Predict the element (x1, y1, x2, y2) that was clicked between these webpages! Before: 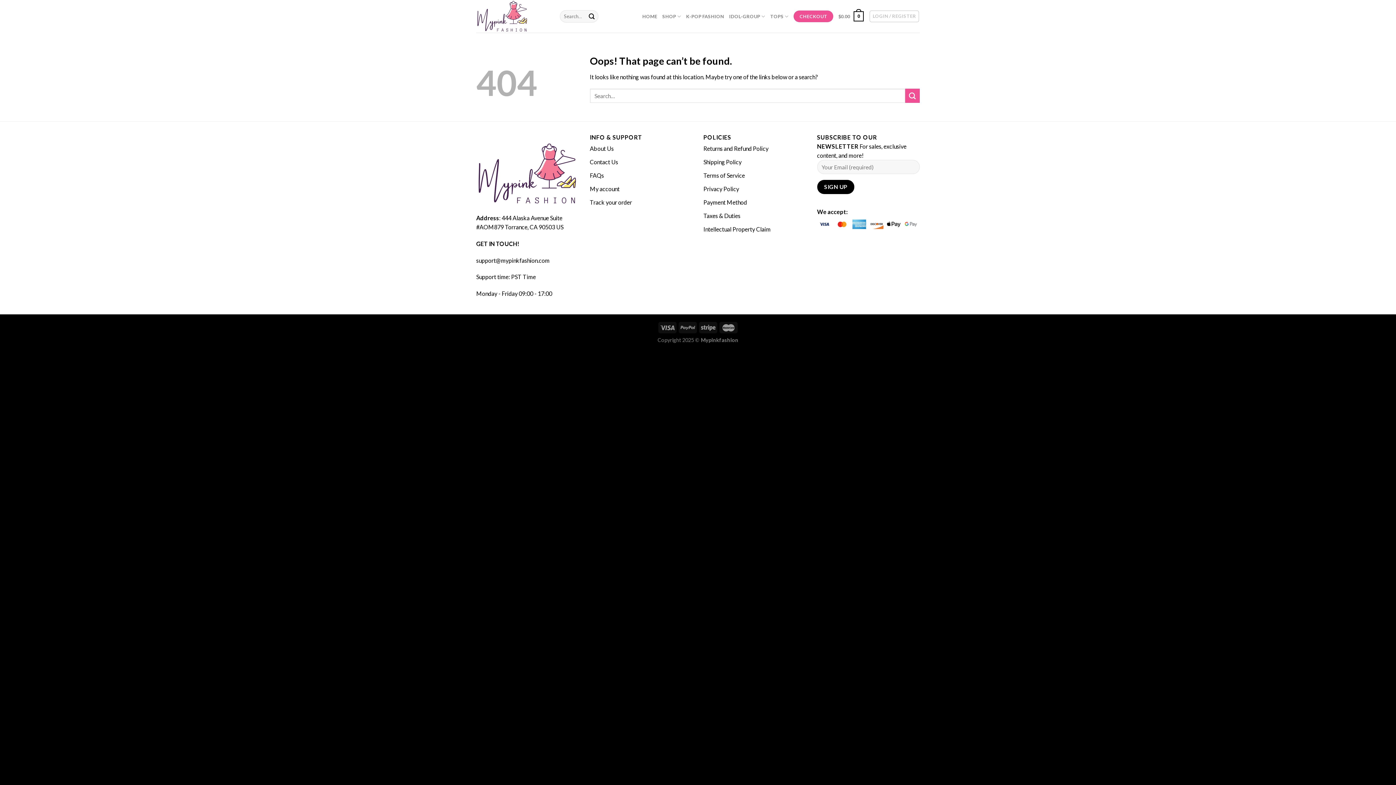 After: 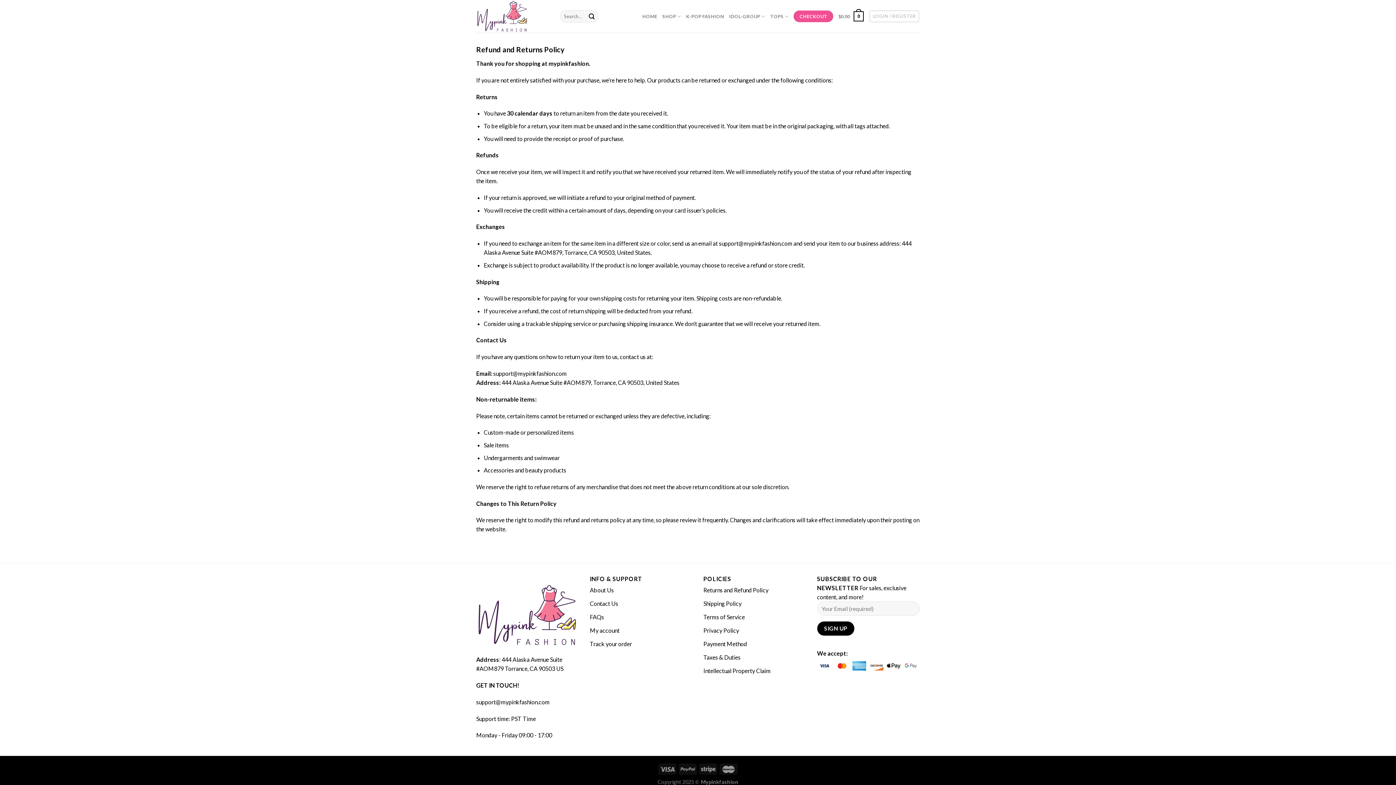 Action: bbox: (703, 141, 768, 155) label: Returns and Refund Policy